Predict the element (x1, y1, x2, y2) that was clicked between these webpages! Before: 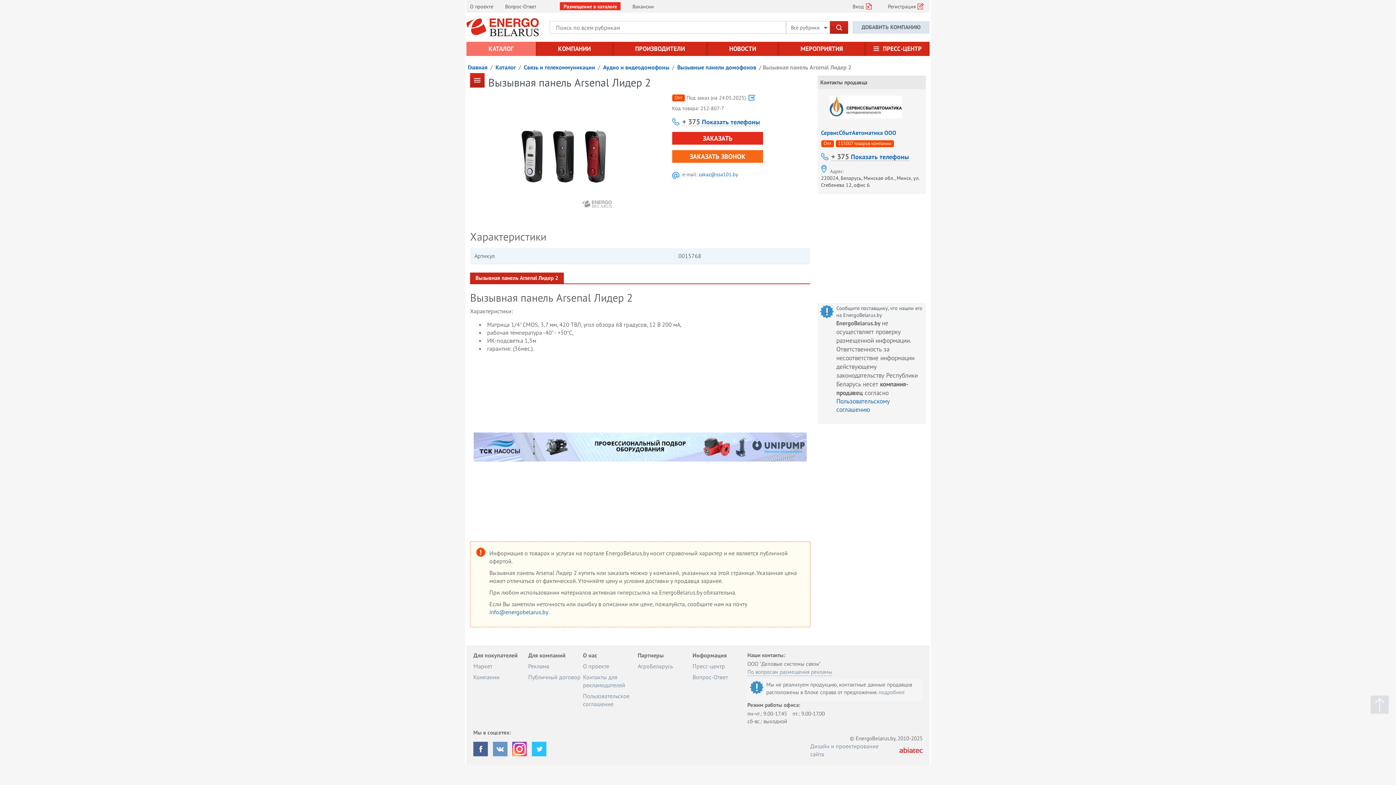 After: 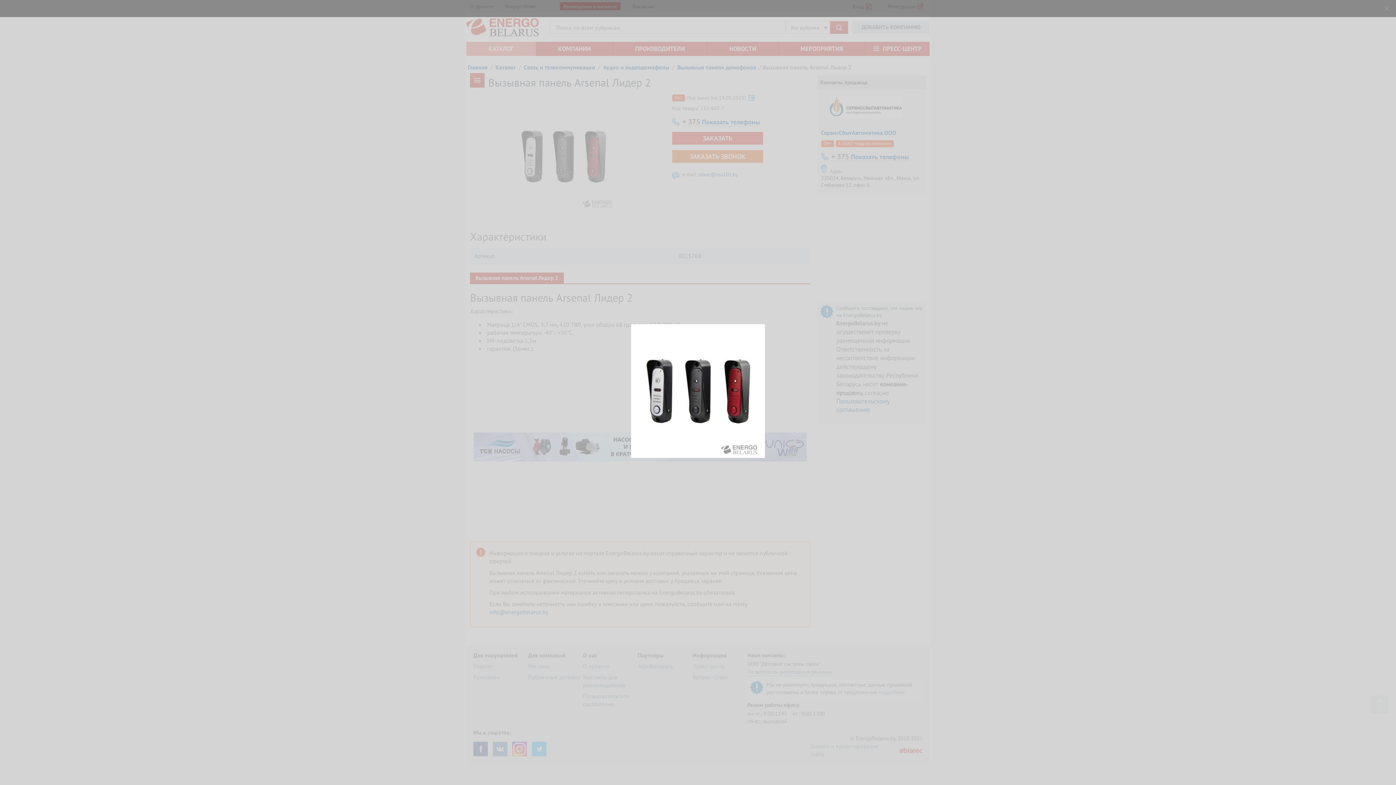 Action: bbox: (470, 94, 656, 218)